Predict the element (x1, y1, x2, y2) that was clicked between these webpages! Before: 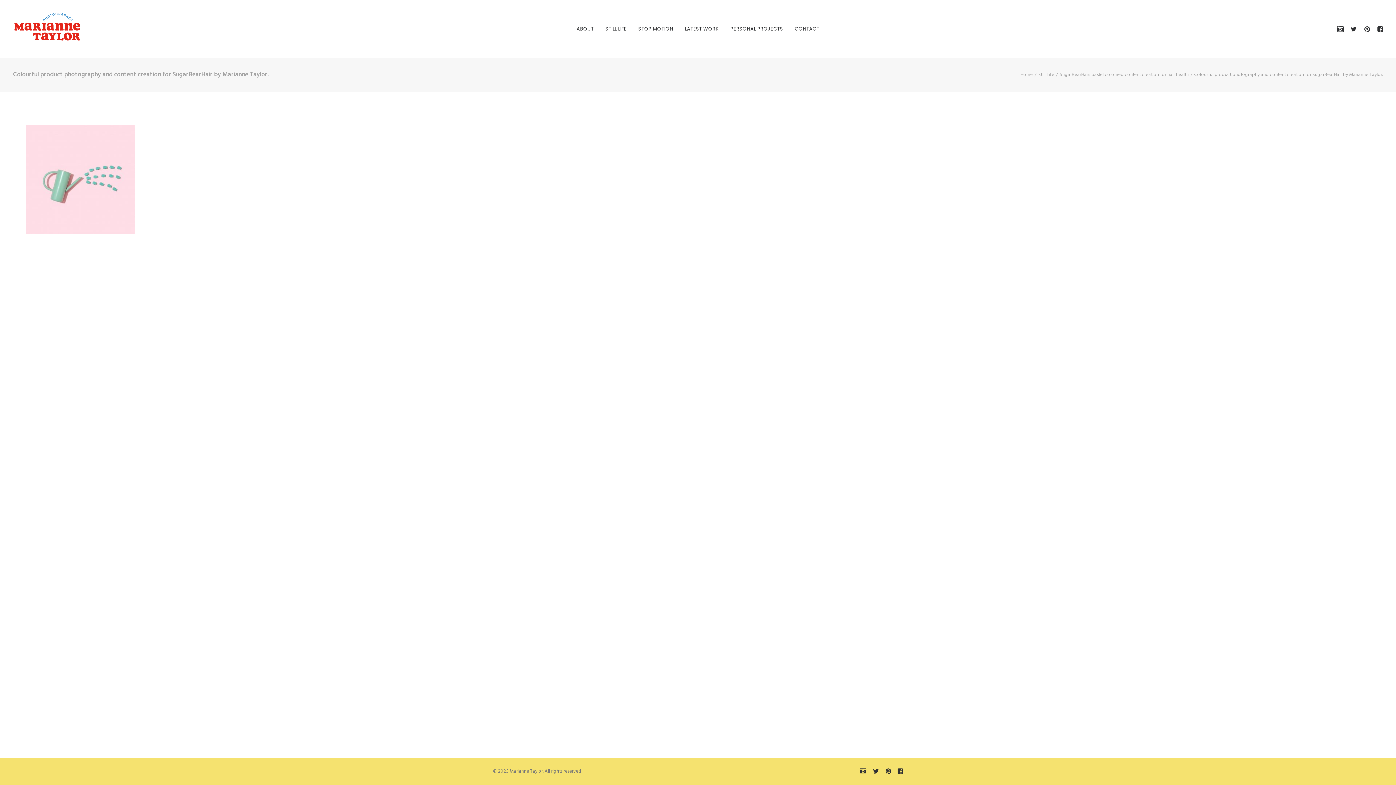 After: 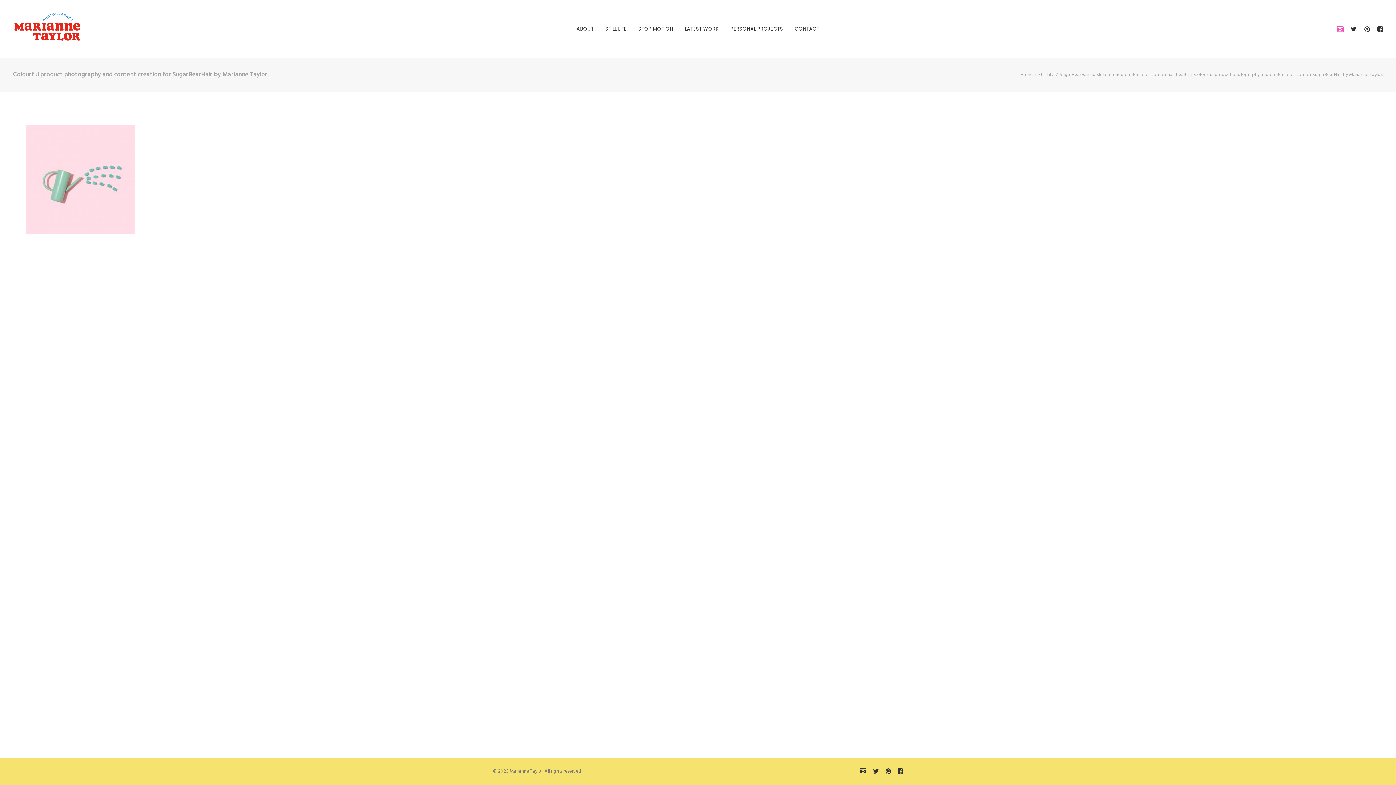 Action: bbox: (1337, 0, 1347, 57)